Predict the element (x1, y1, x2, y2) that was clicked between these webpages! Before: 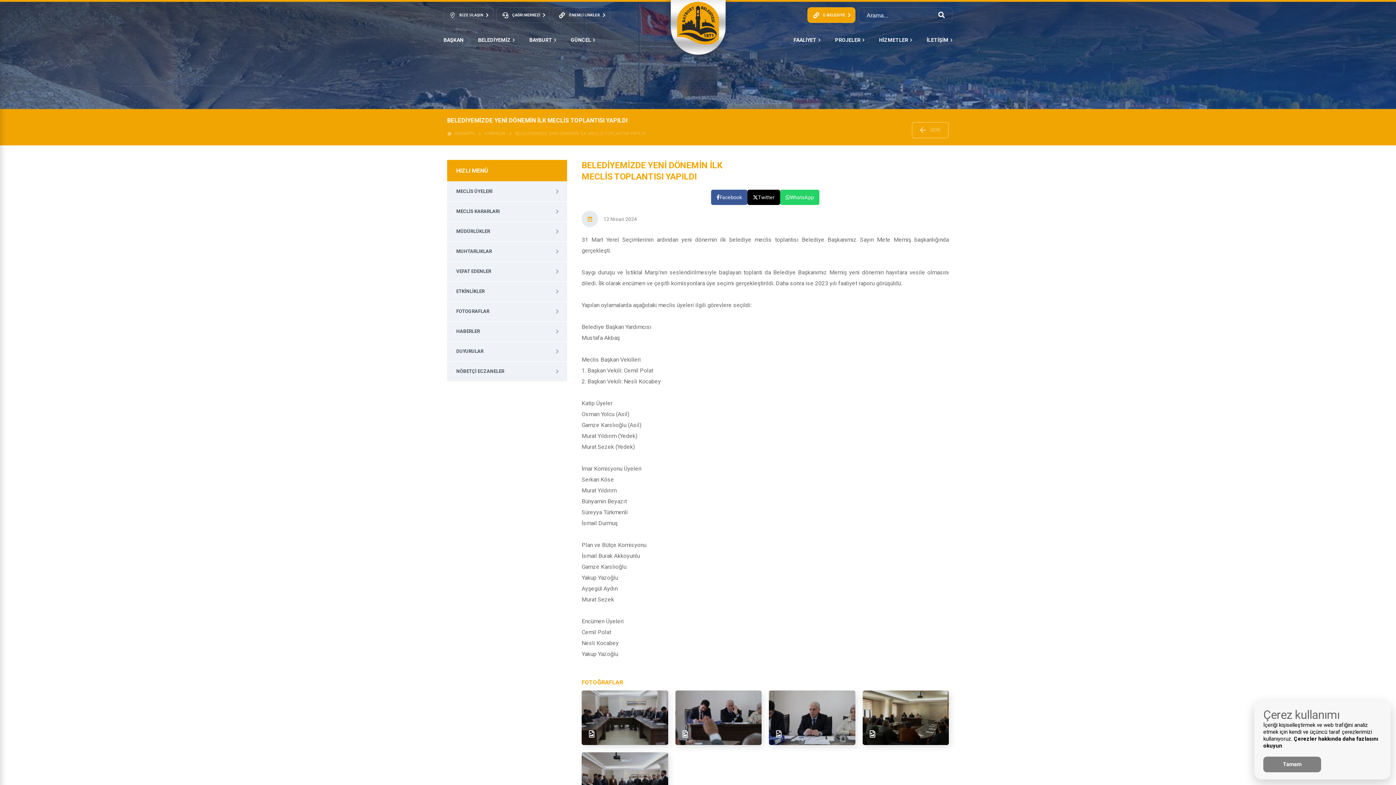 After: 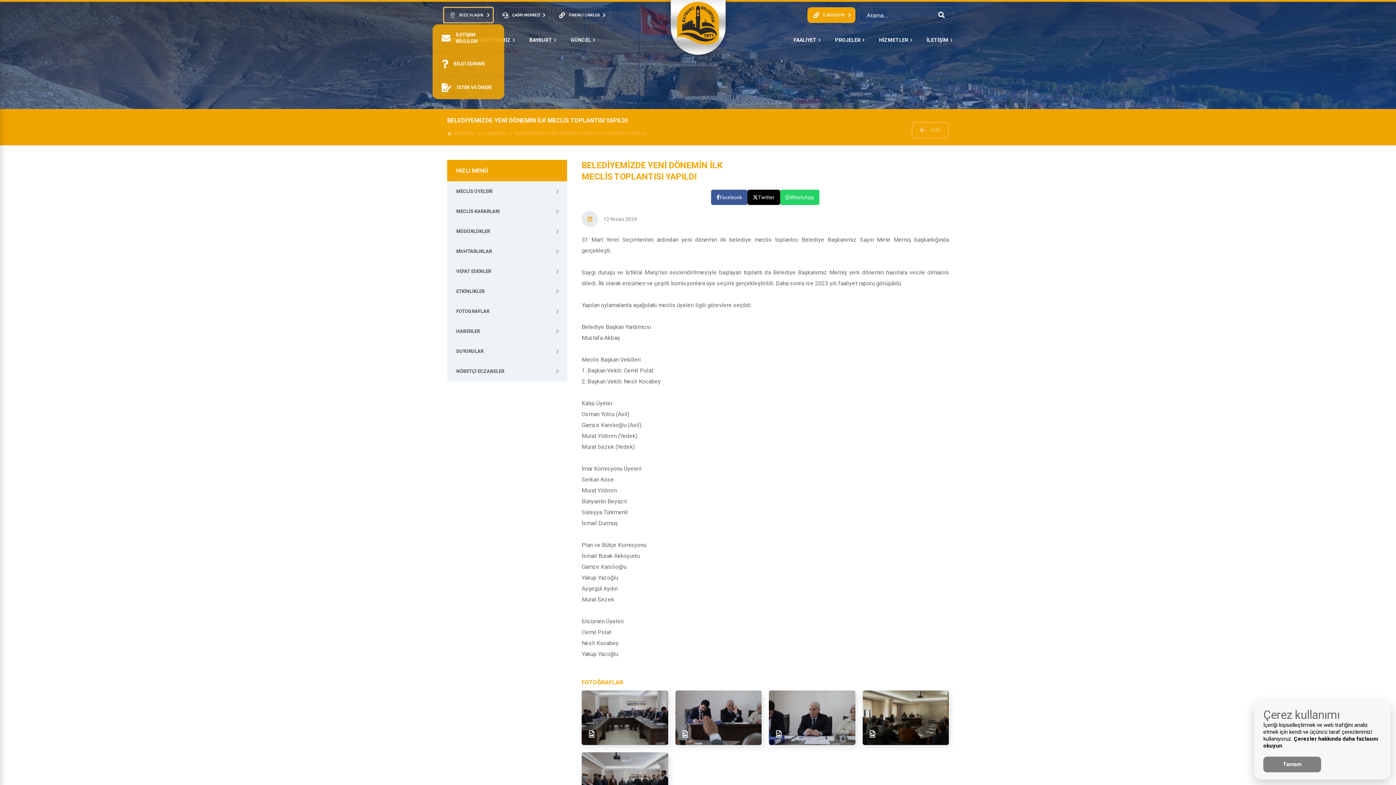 Action: bbox: (443, 7, 493, 22) label: BİZE ULAŞIN